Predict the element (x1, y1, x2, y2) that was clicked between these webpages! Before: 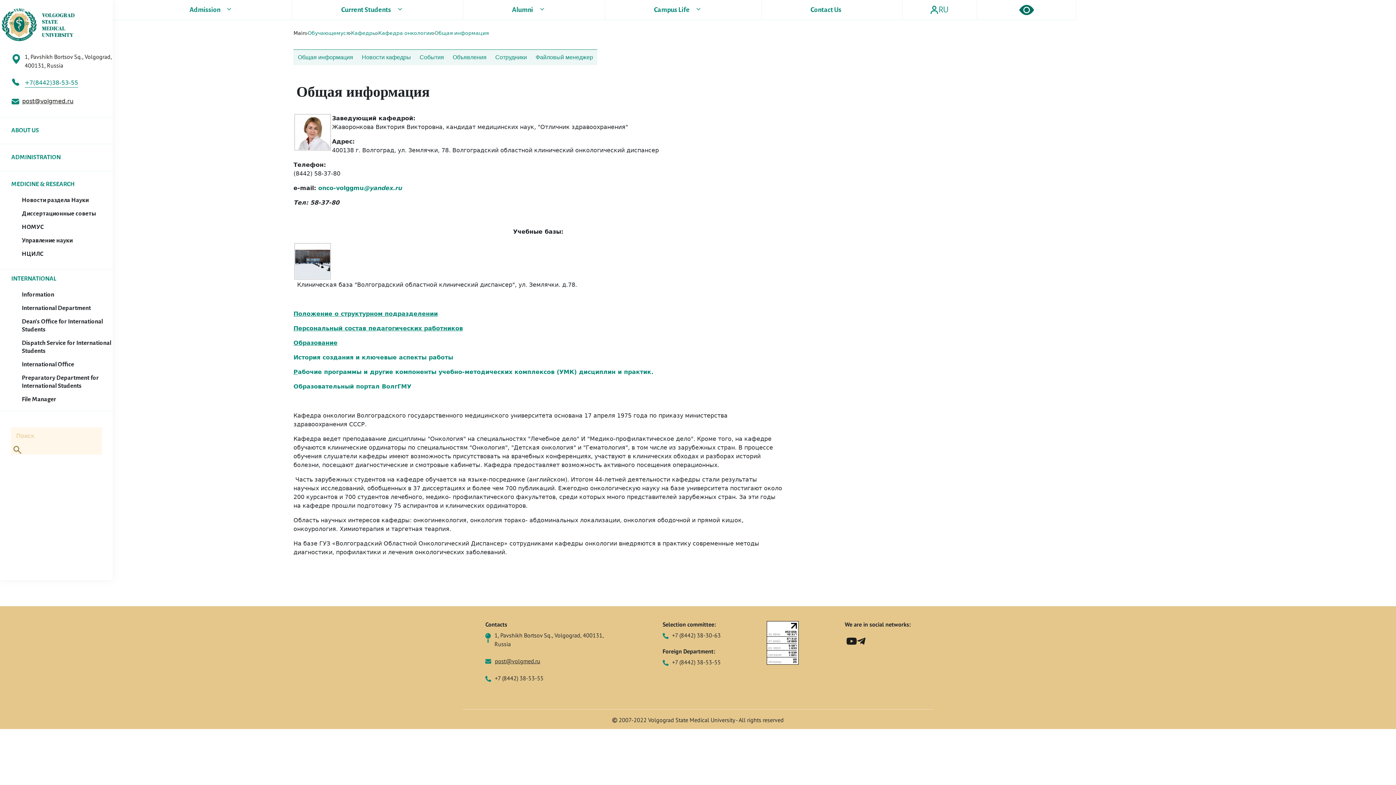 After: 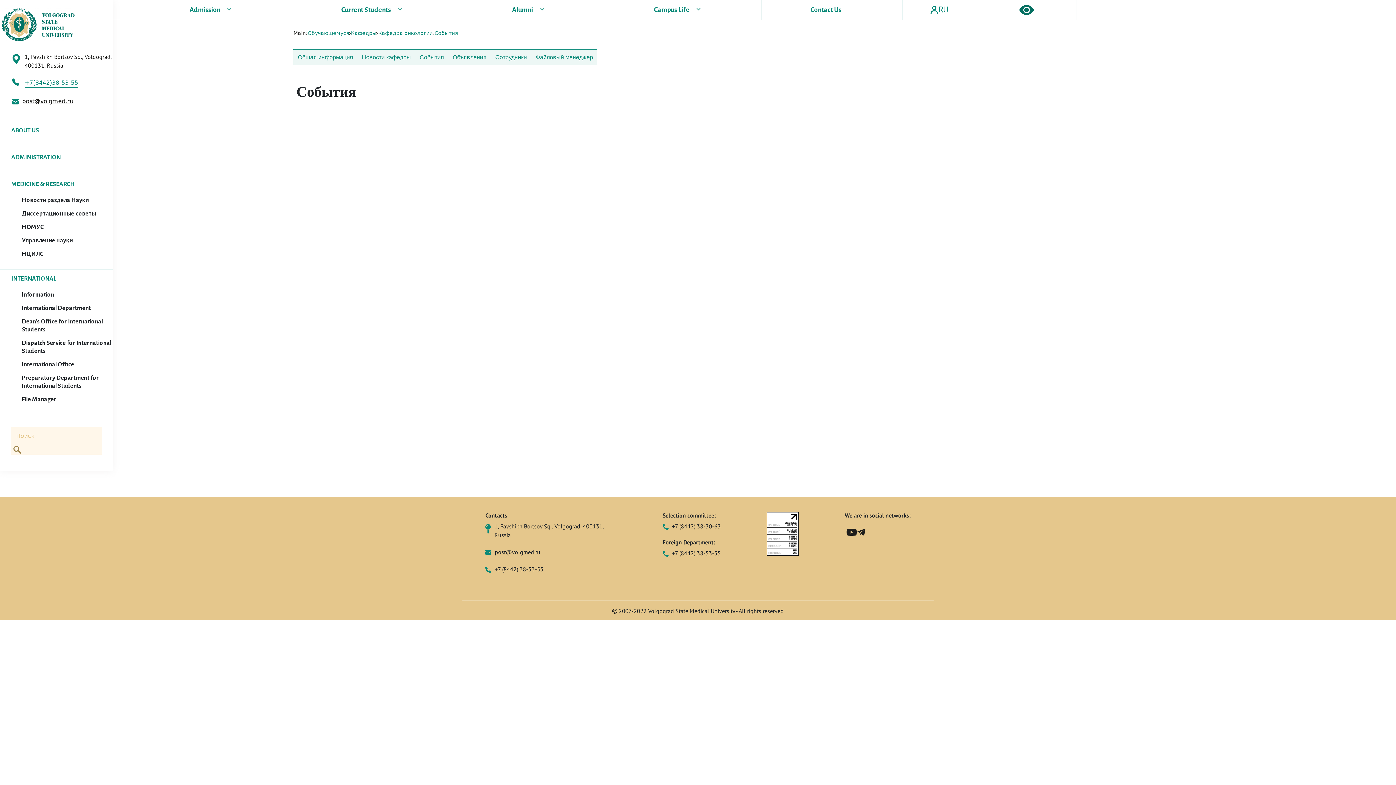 Action: label: События bbox: (415, 49, 448, 65)